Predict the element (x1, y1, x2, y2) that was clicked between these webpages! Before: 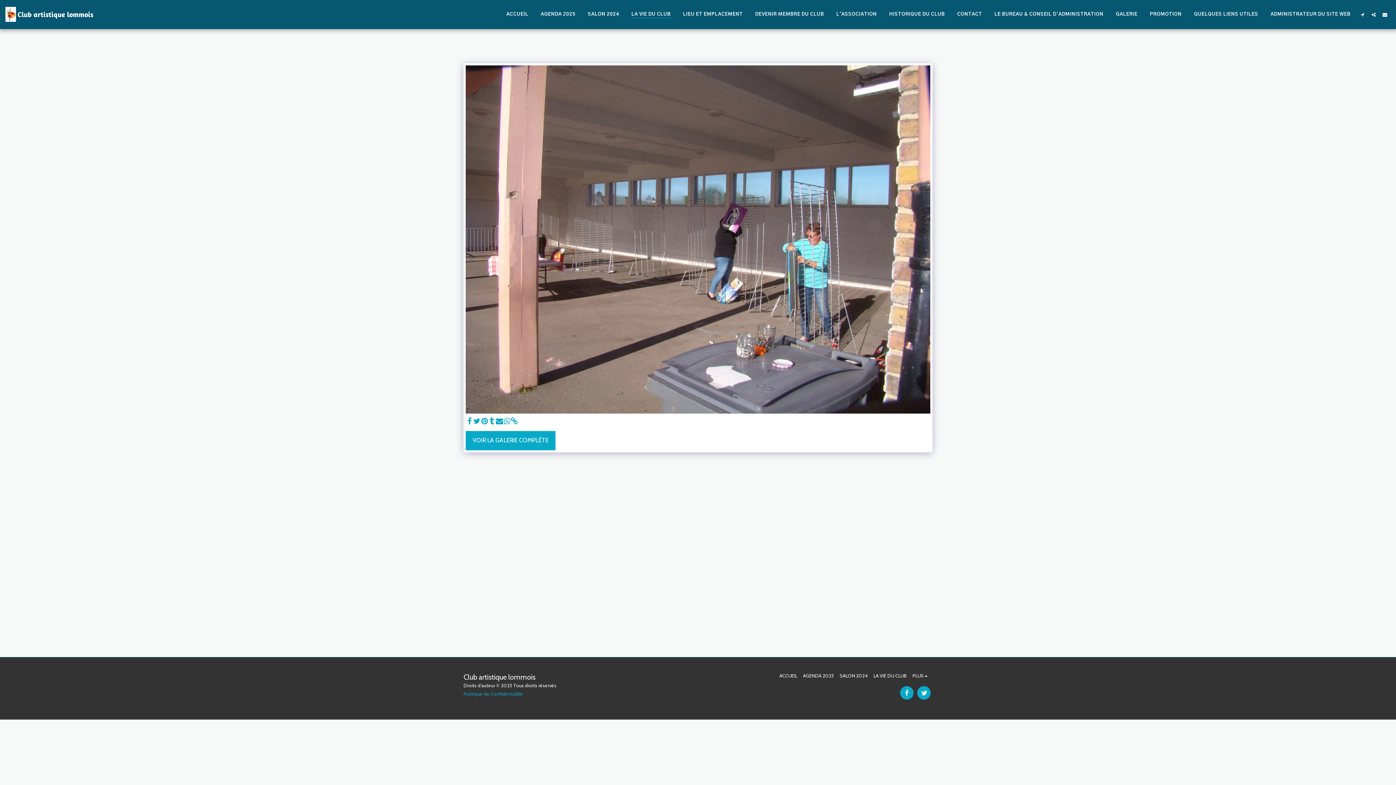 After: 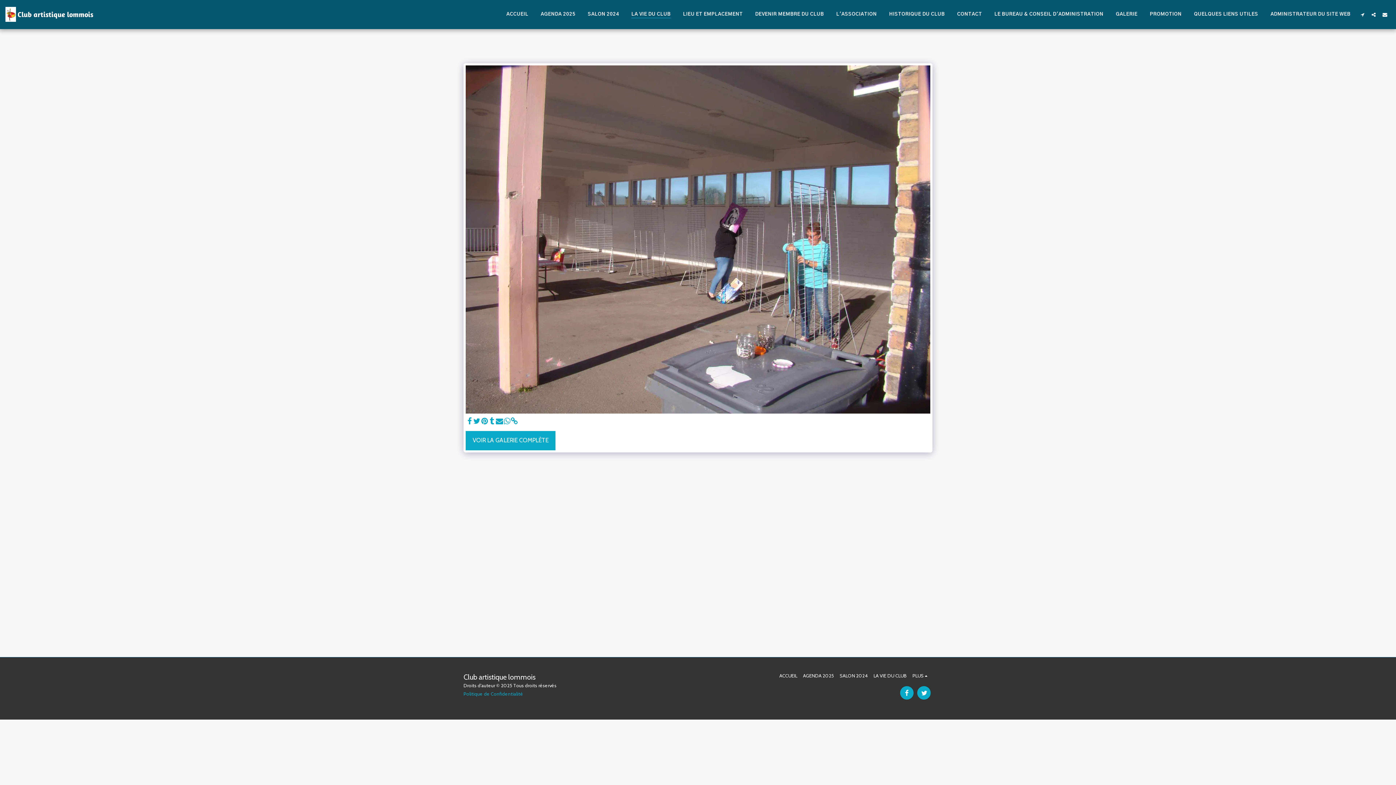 Action: label:   bbox: (503, 417, 510, 425)